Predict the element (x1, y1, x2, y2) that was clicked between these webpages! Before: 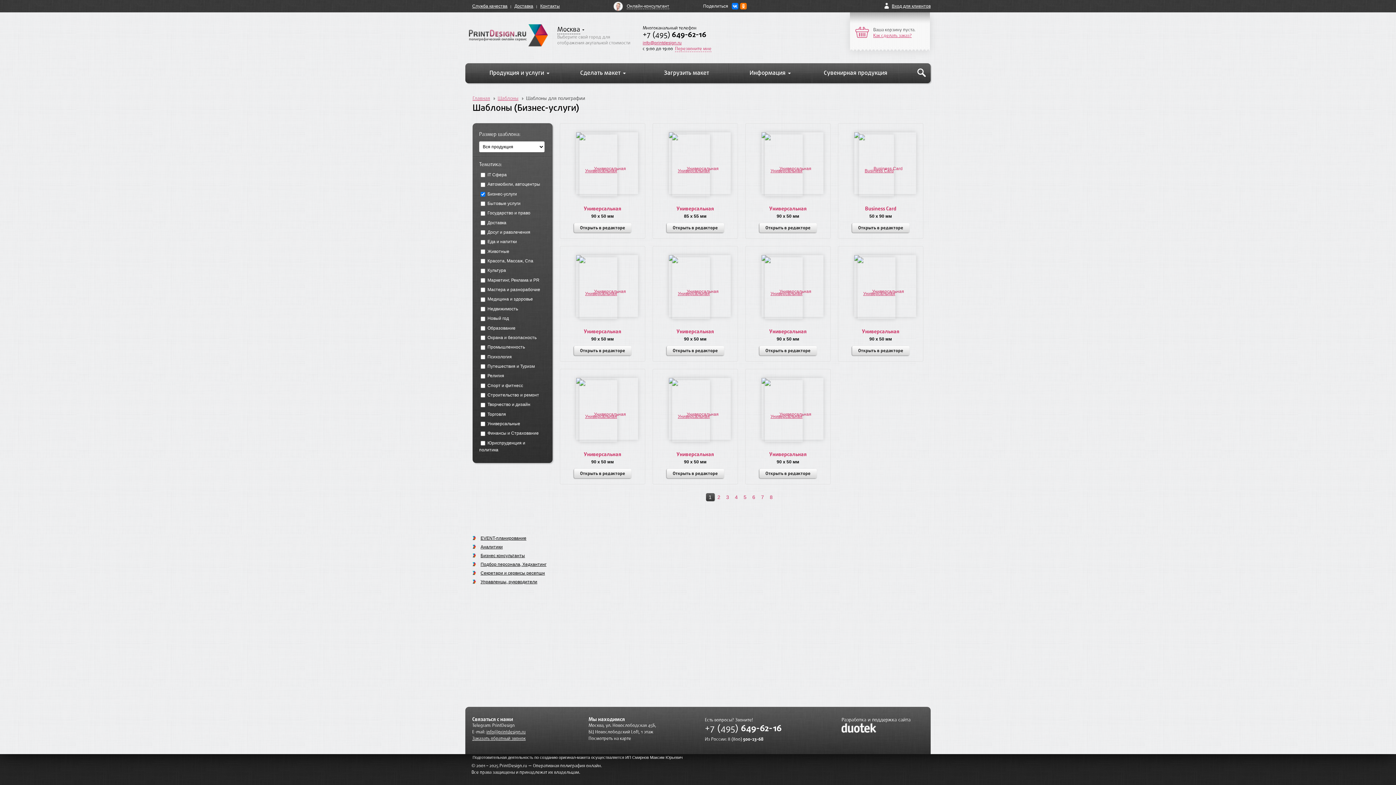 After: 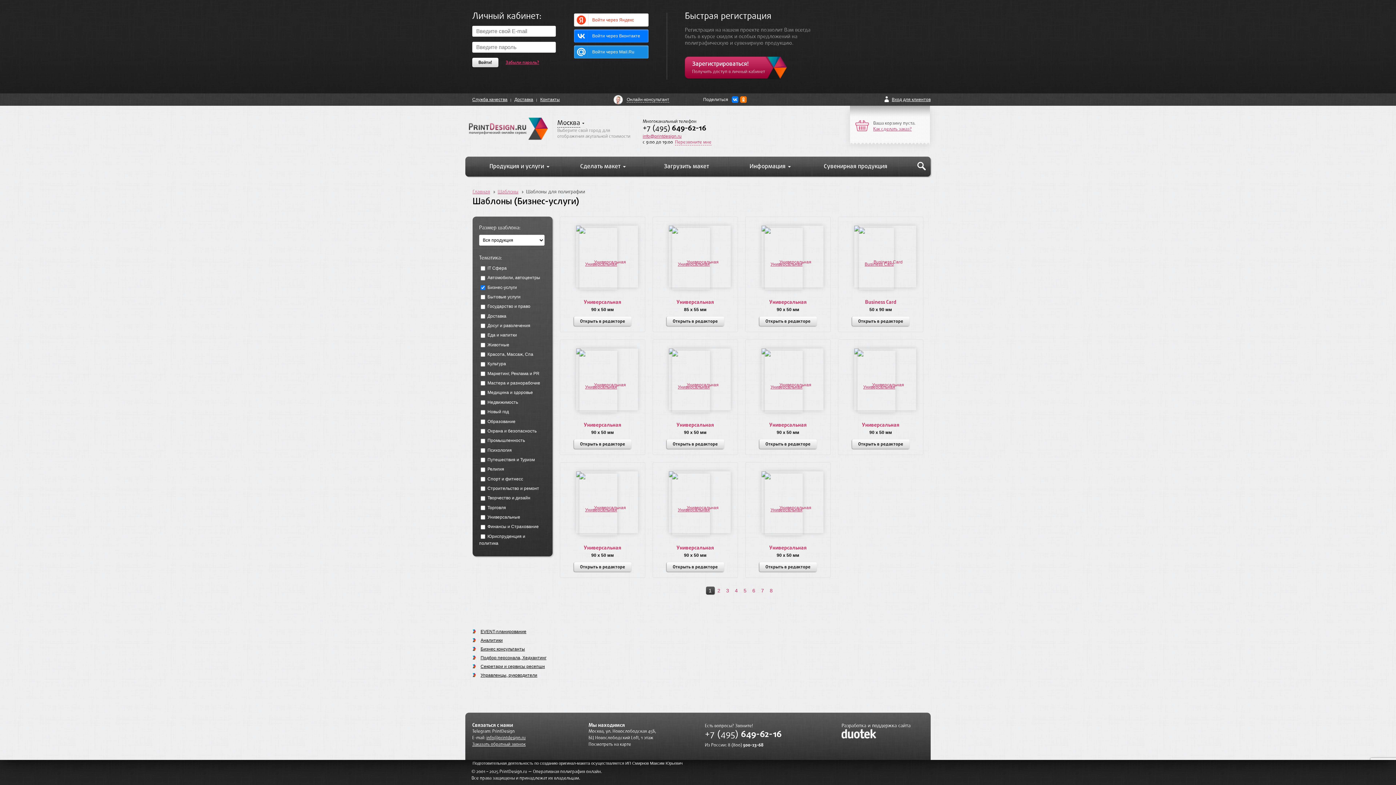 Action: bbox: (884, 2, 930, 9) label: Вход для клиентов